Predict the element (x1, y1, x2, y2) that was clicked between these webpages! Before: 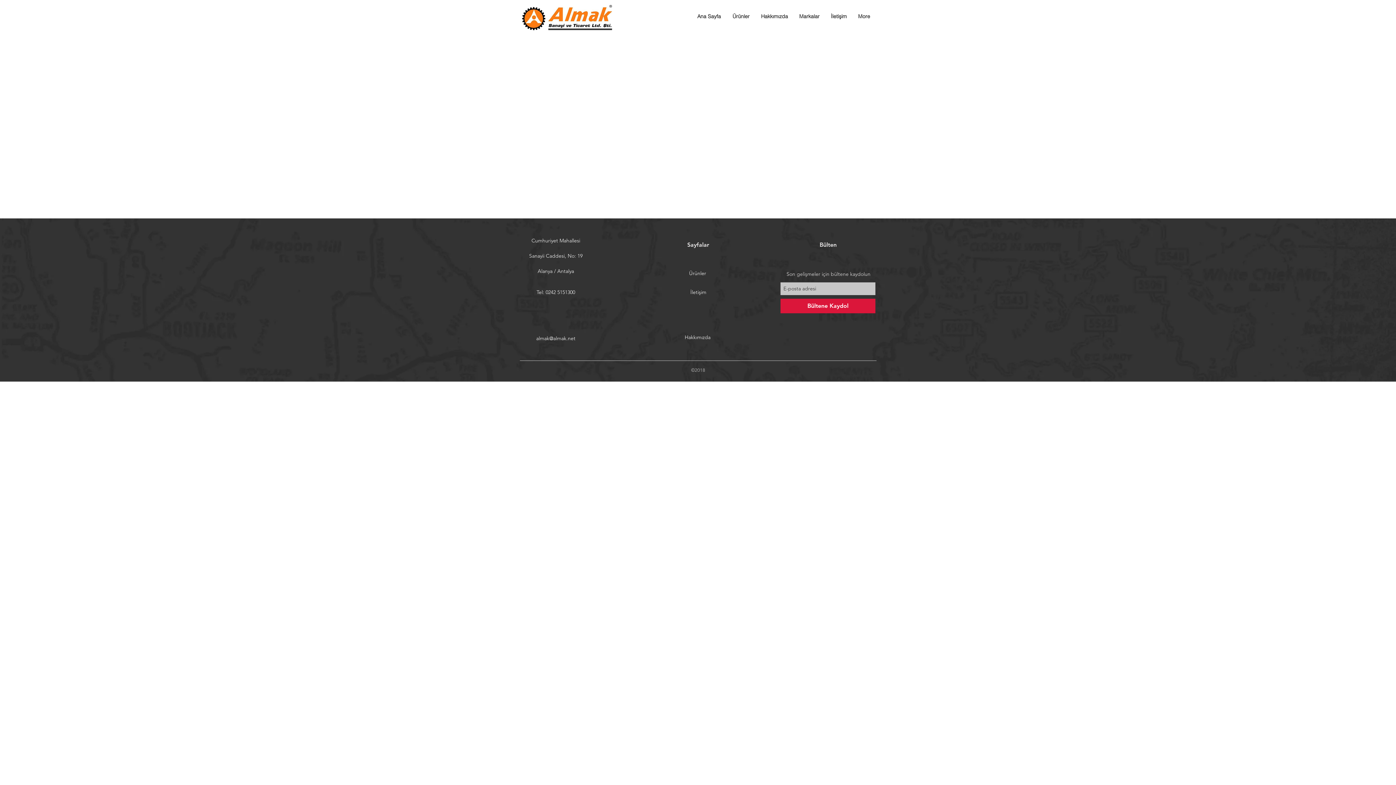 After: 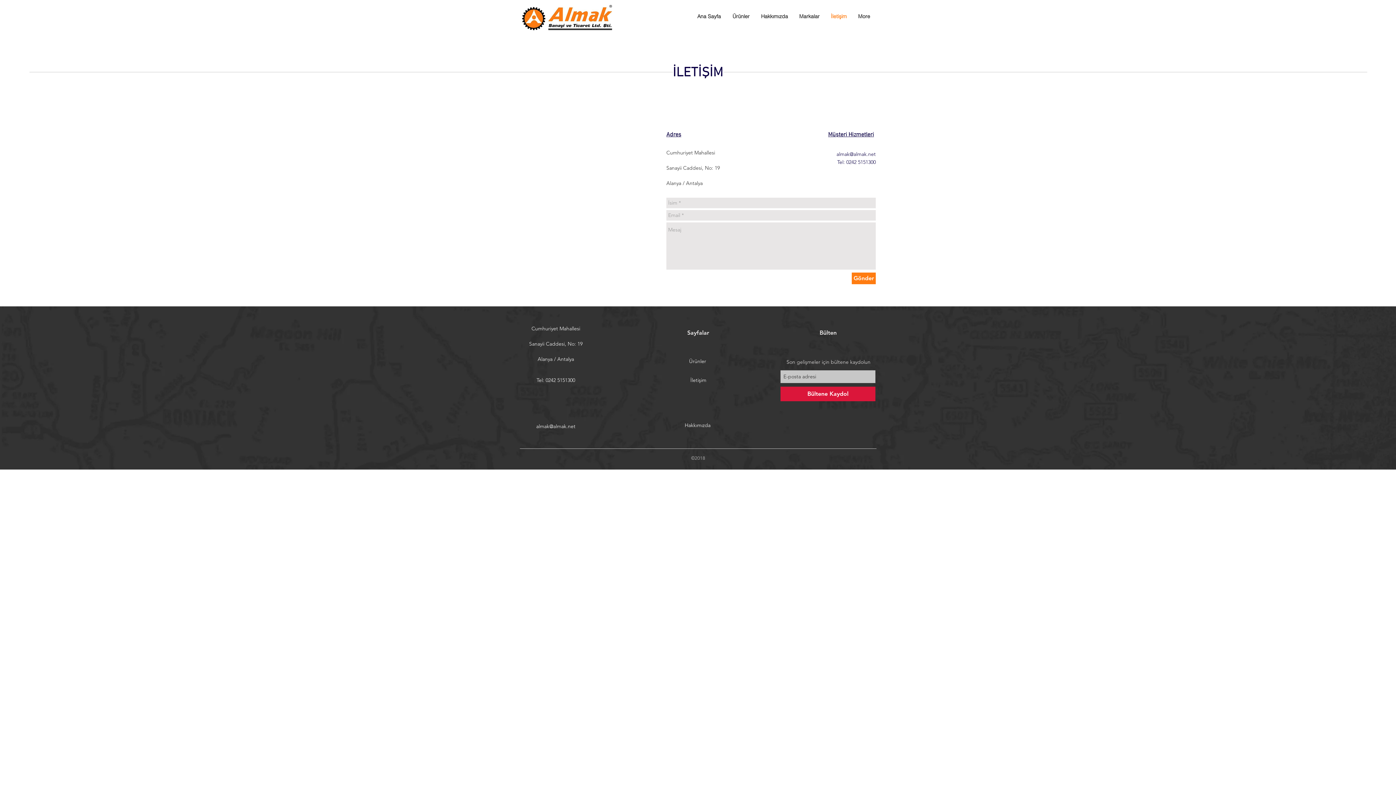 Action: bbox: (672, 333, 723, 341) label: Hakkımızda